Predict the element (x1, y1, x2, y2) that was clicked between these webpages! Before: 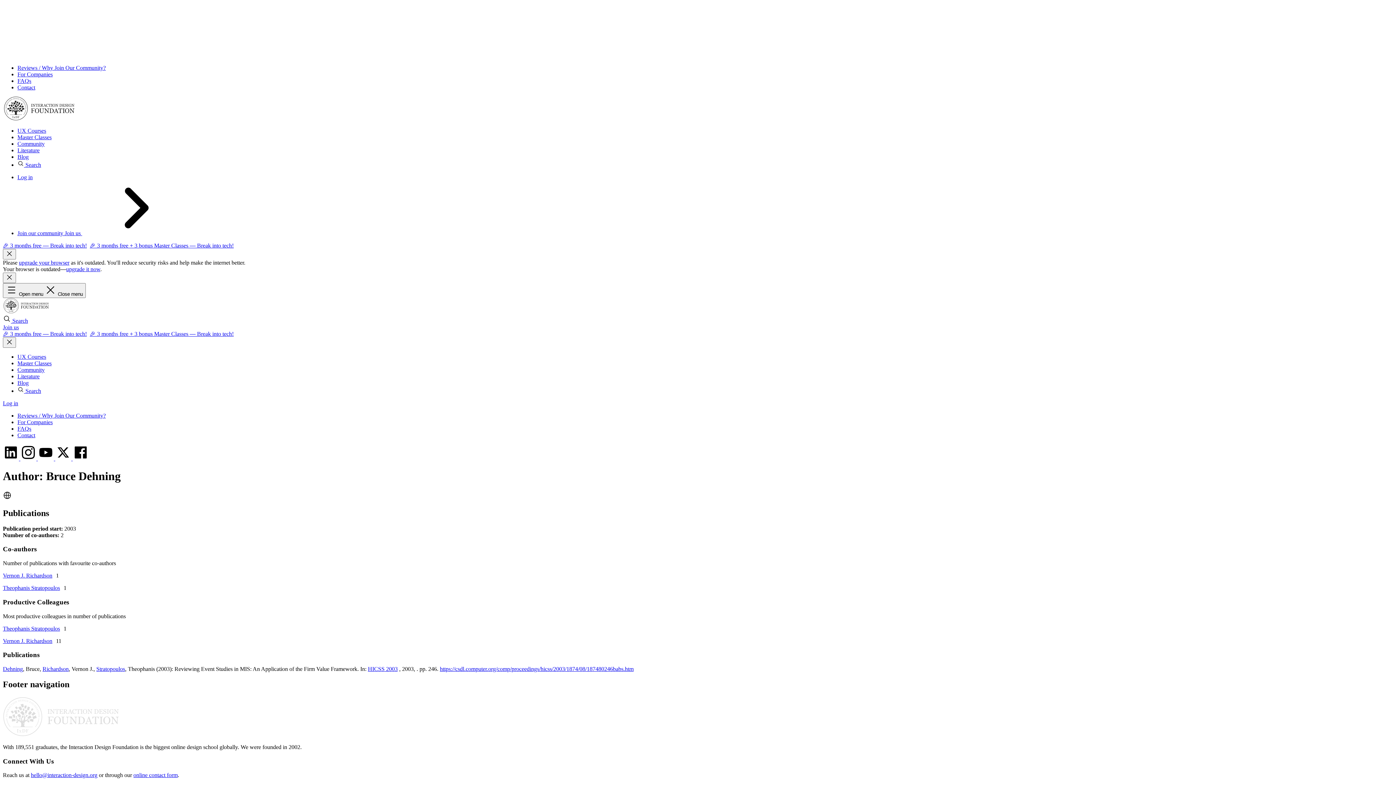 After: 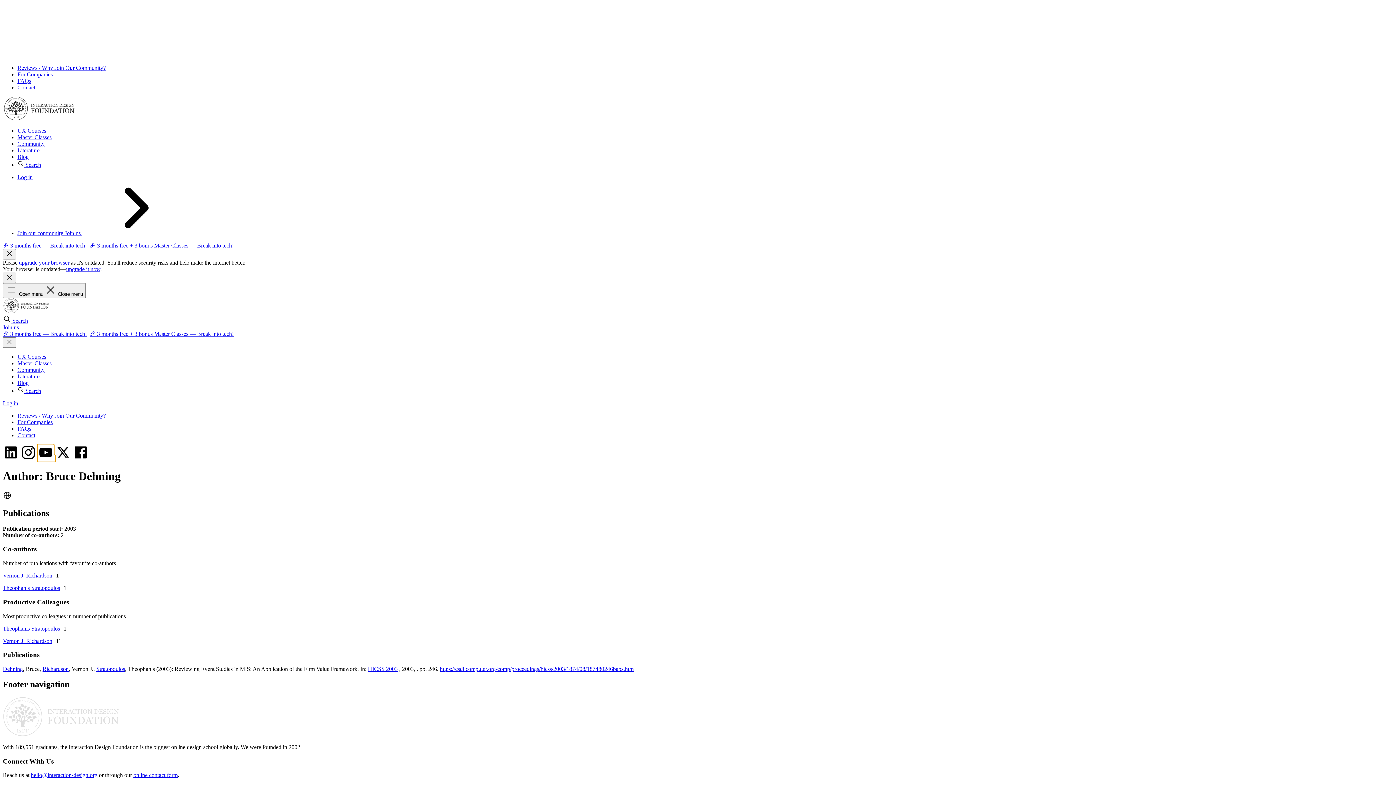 Action: label: YouTube page bbox: (37, 455, 55, 461)